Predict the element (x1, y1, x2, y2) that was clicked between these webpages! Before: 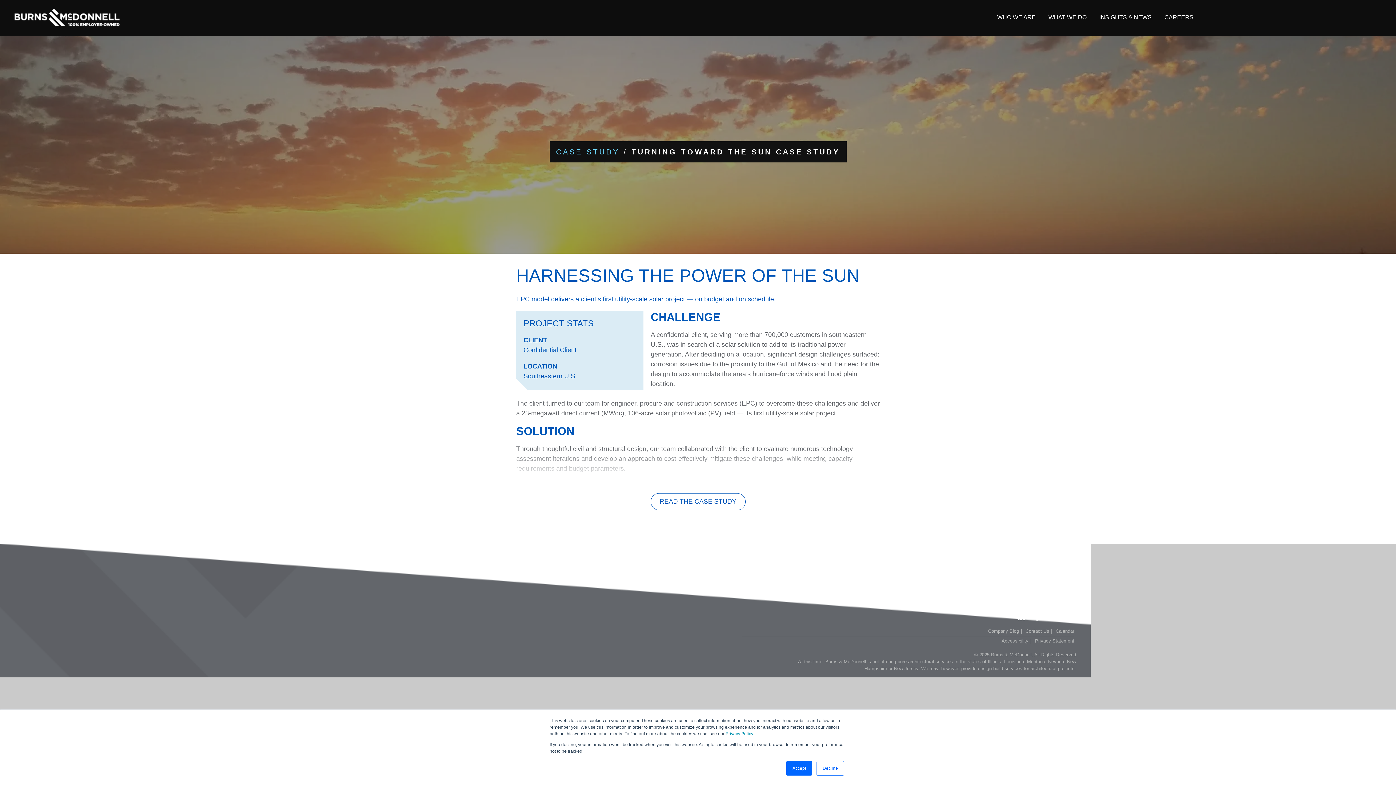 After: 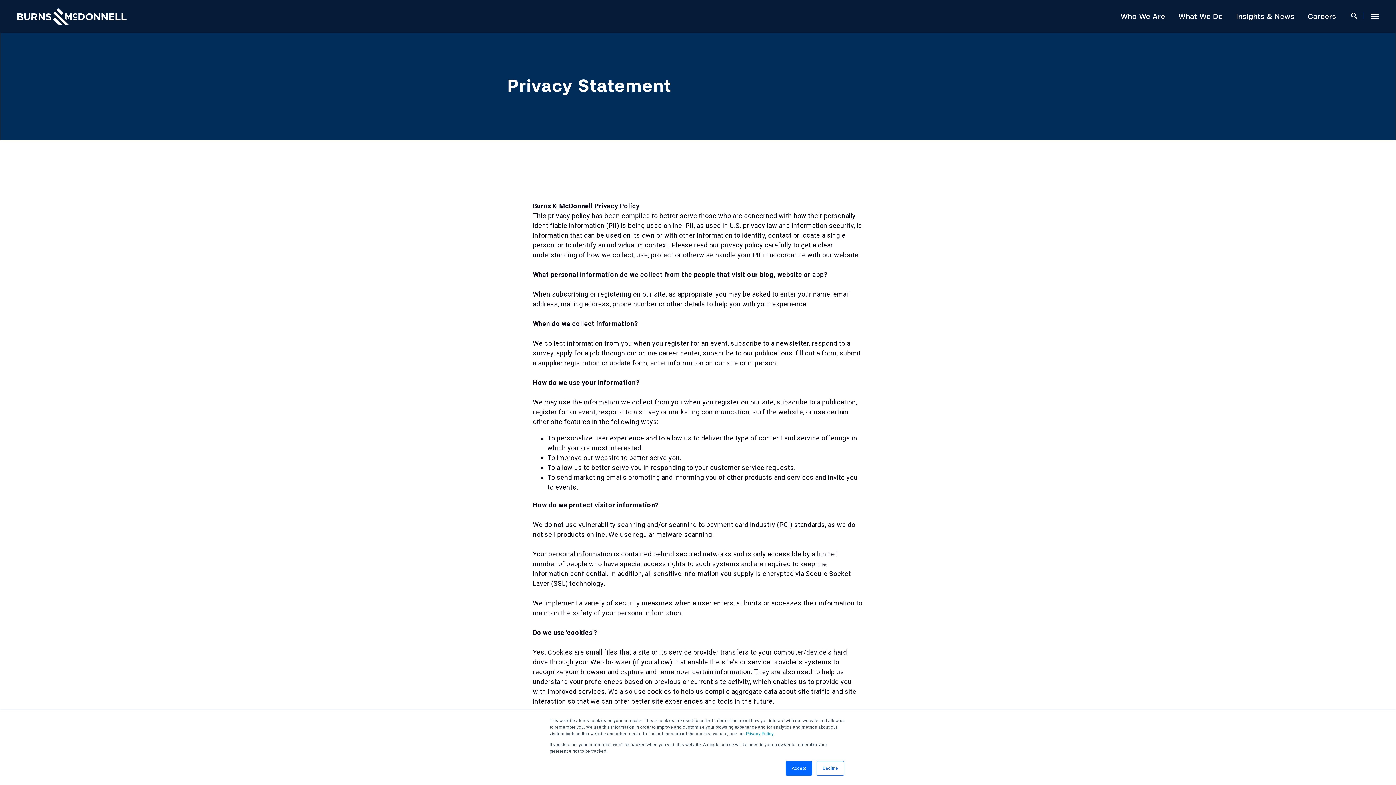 Action: bbox: (1035, 638, 1074, 644) label: Privacy Statement